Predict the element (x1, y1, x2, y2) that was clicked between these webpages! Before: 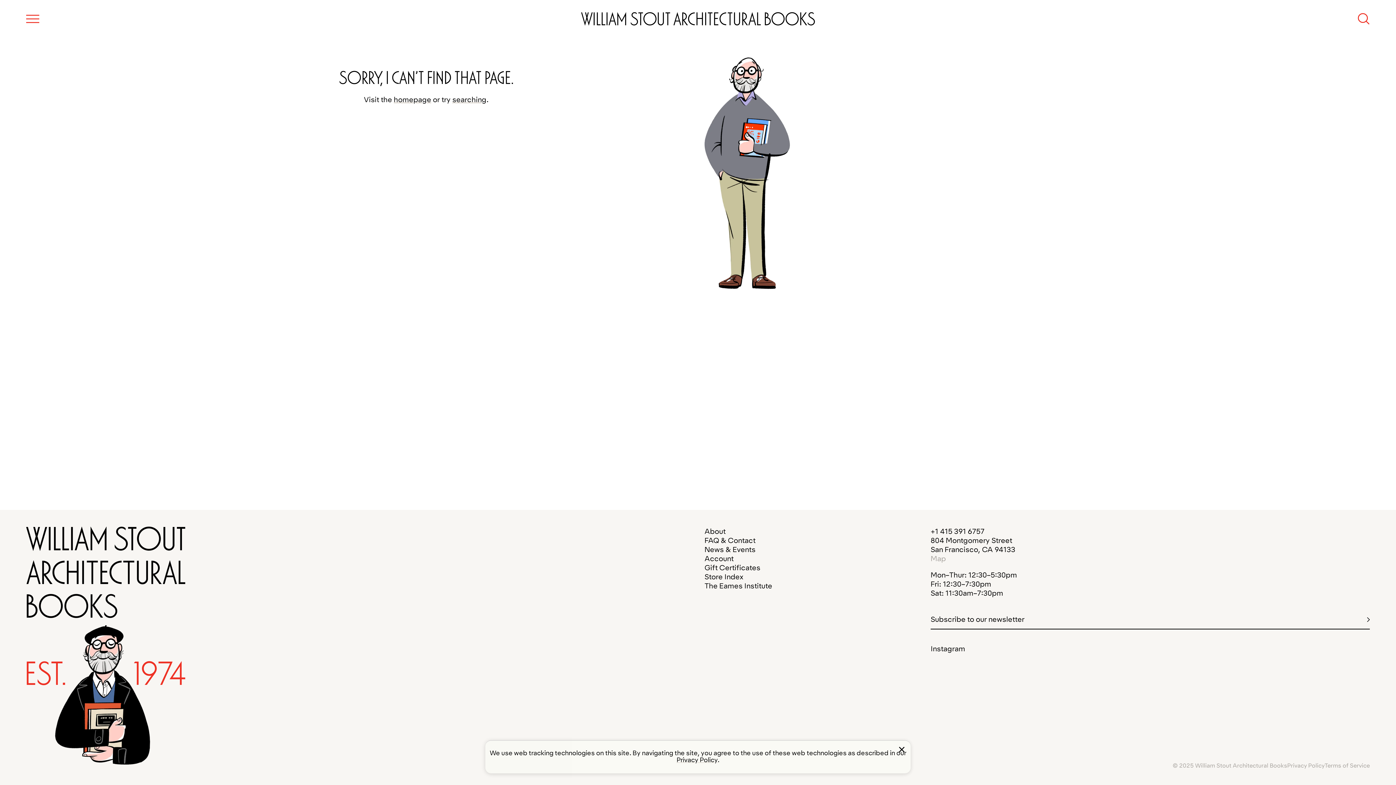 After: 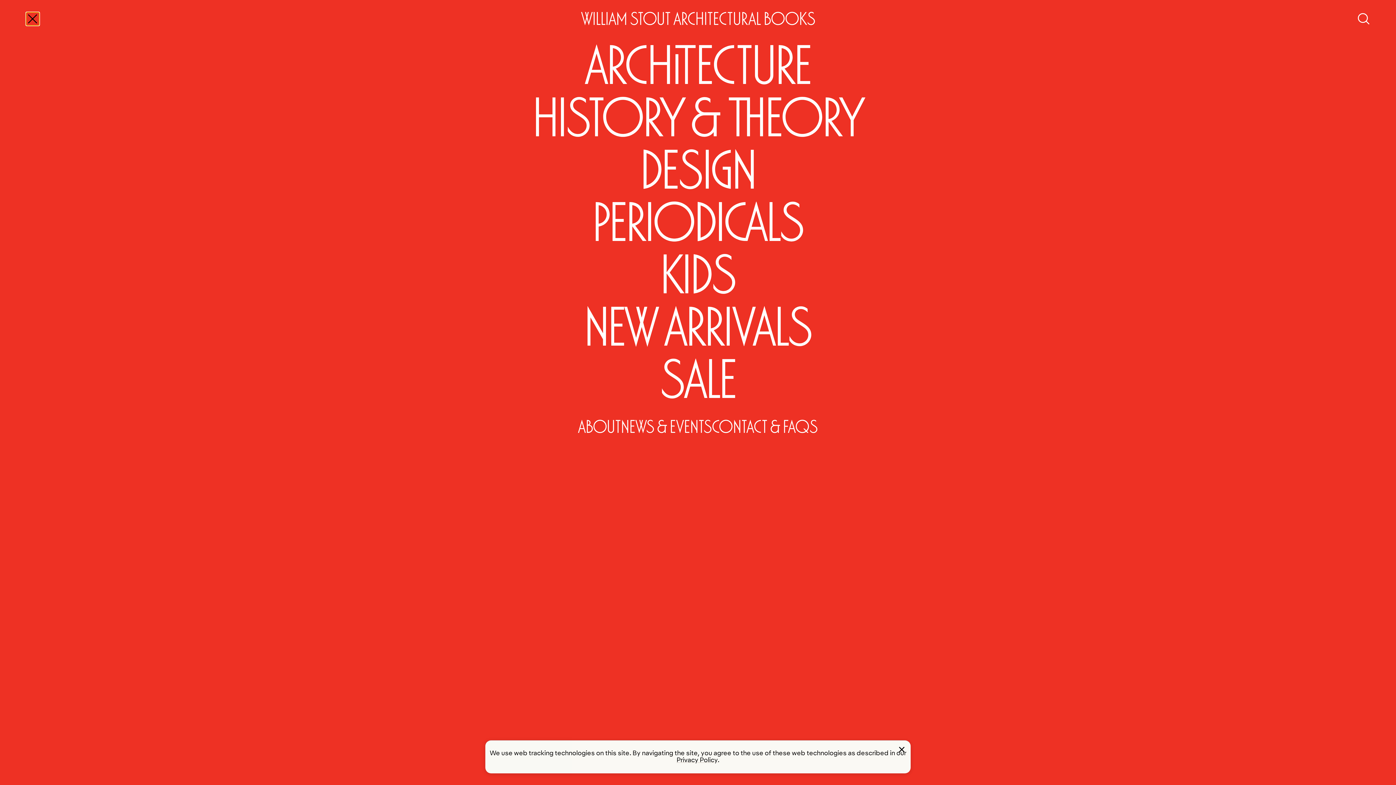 Action: label: Toggle the menu bbox: (26, 12, 39, 25)